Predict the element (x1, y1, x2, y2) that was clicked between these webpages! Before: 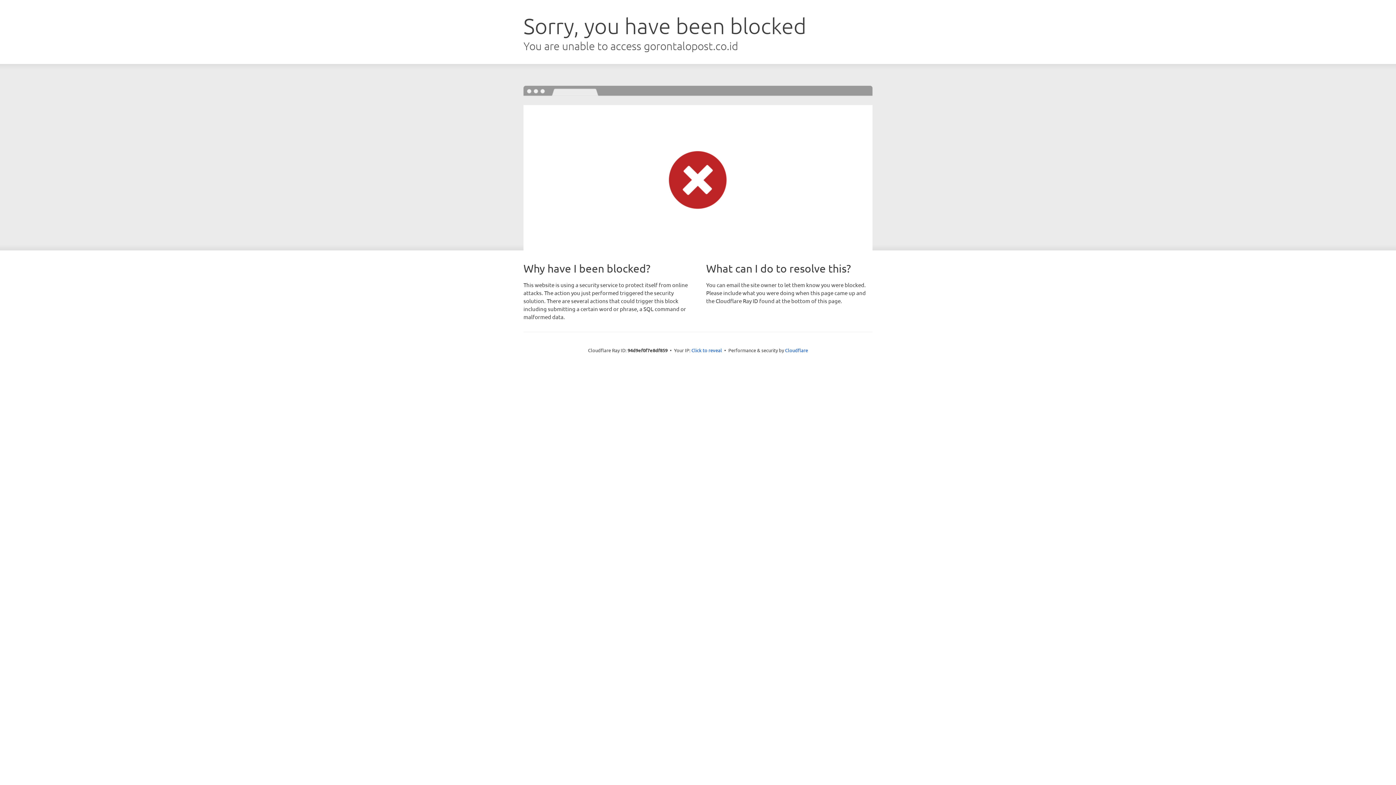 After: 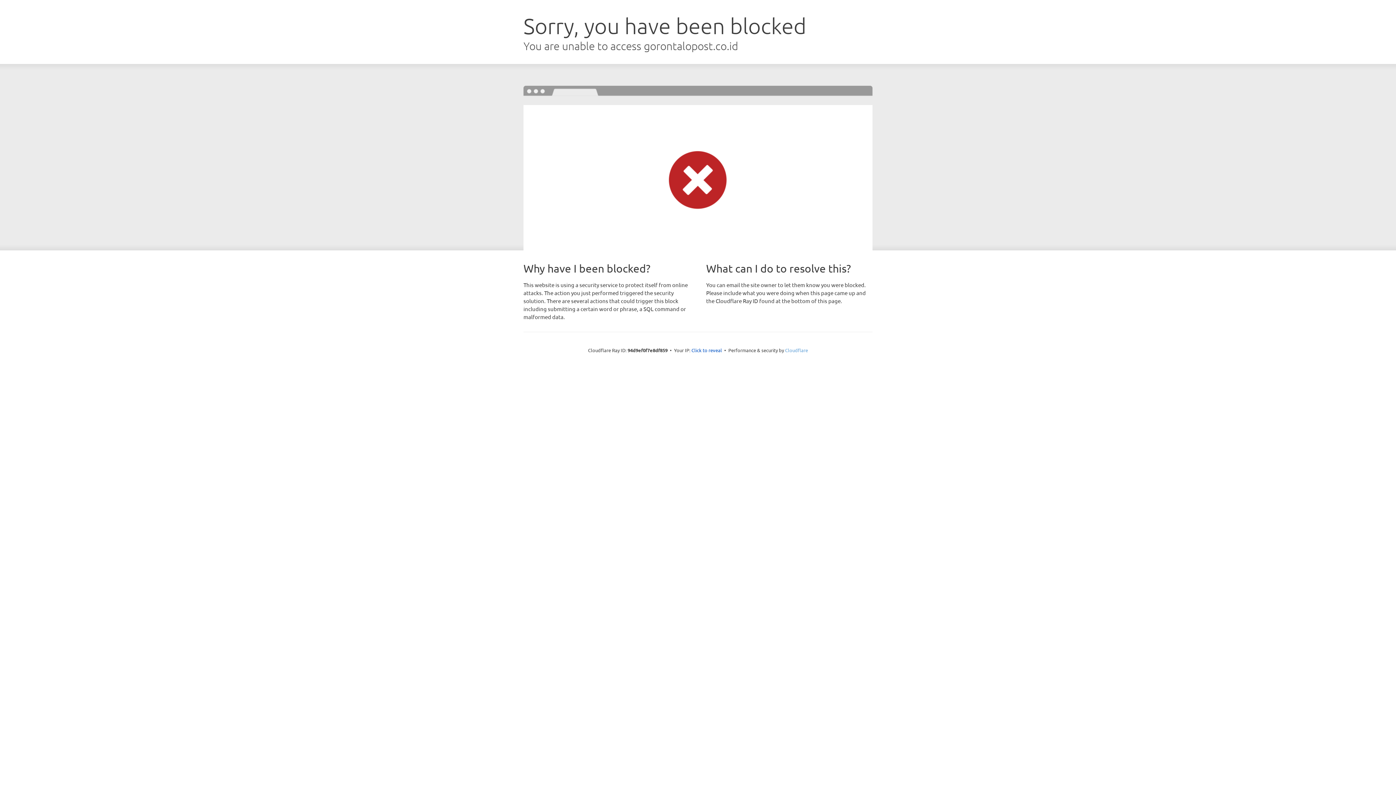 Action: bbox: (785, 347, 808, 353) label: Cloudflare